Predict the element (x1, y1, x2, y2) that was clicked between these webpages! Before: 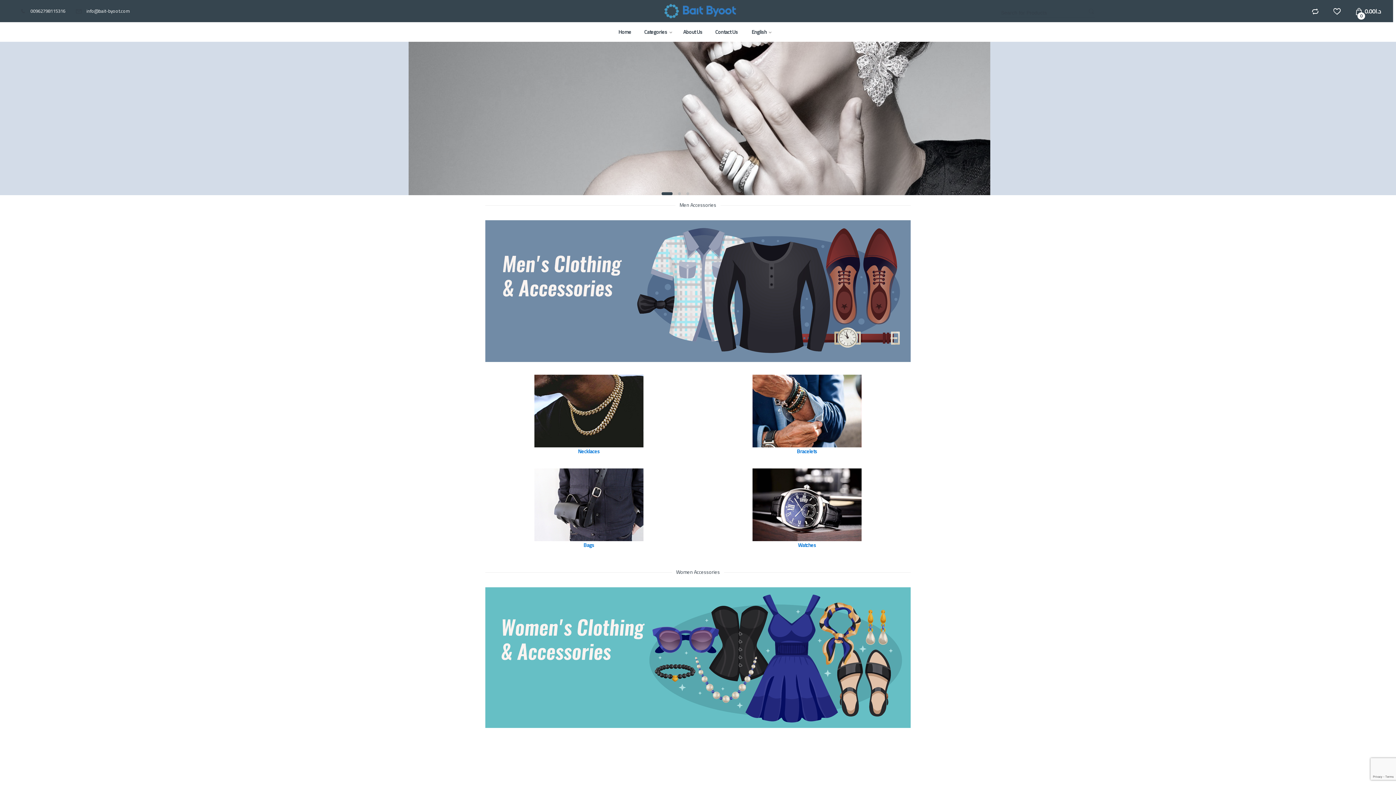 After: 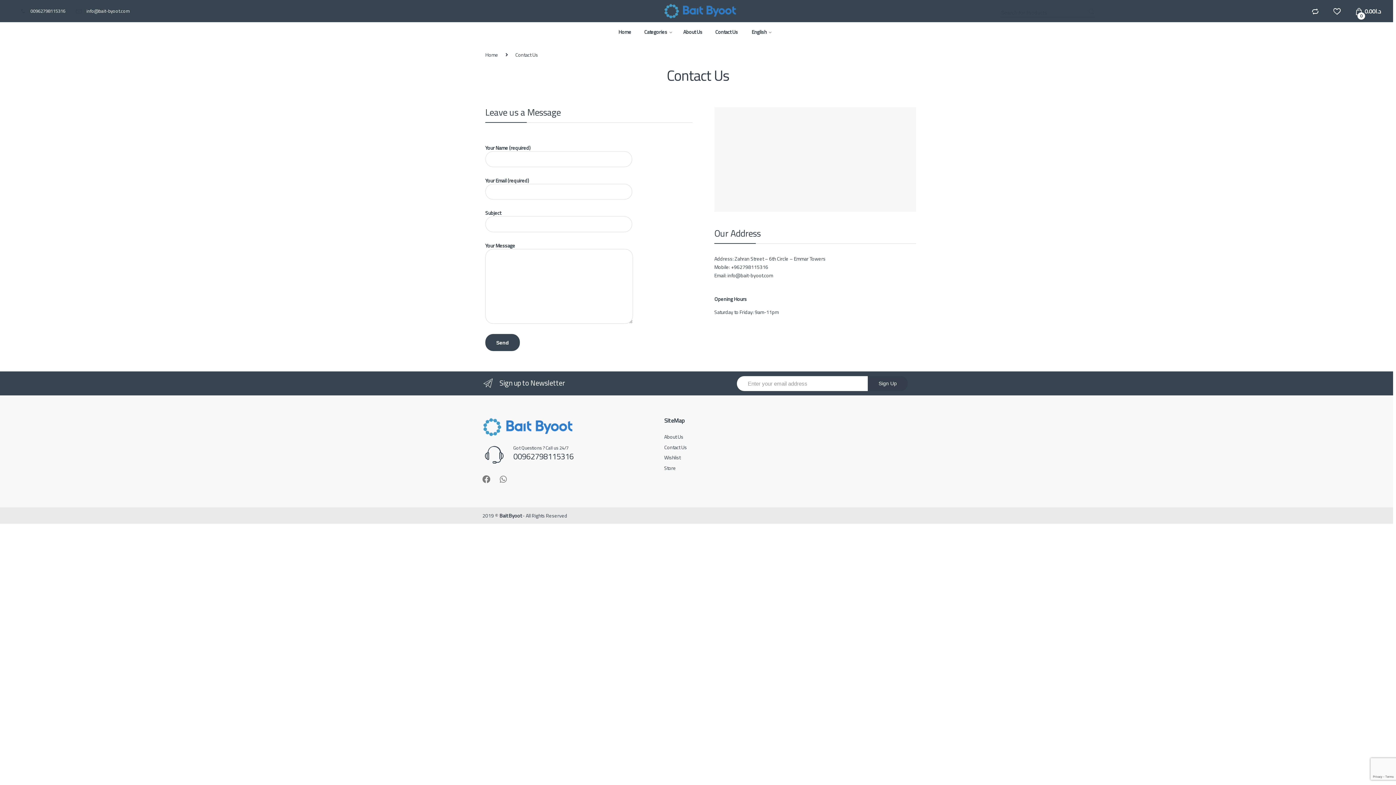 Action: label: Contact Us bbox: (715, 23, 738, 40)